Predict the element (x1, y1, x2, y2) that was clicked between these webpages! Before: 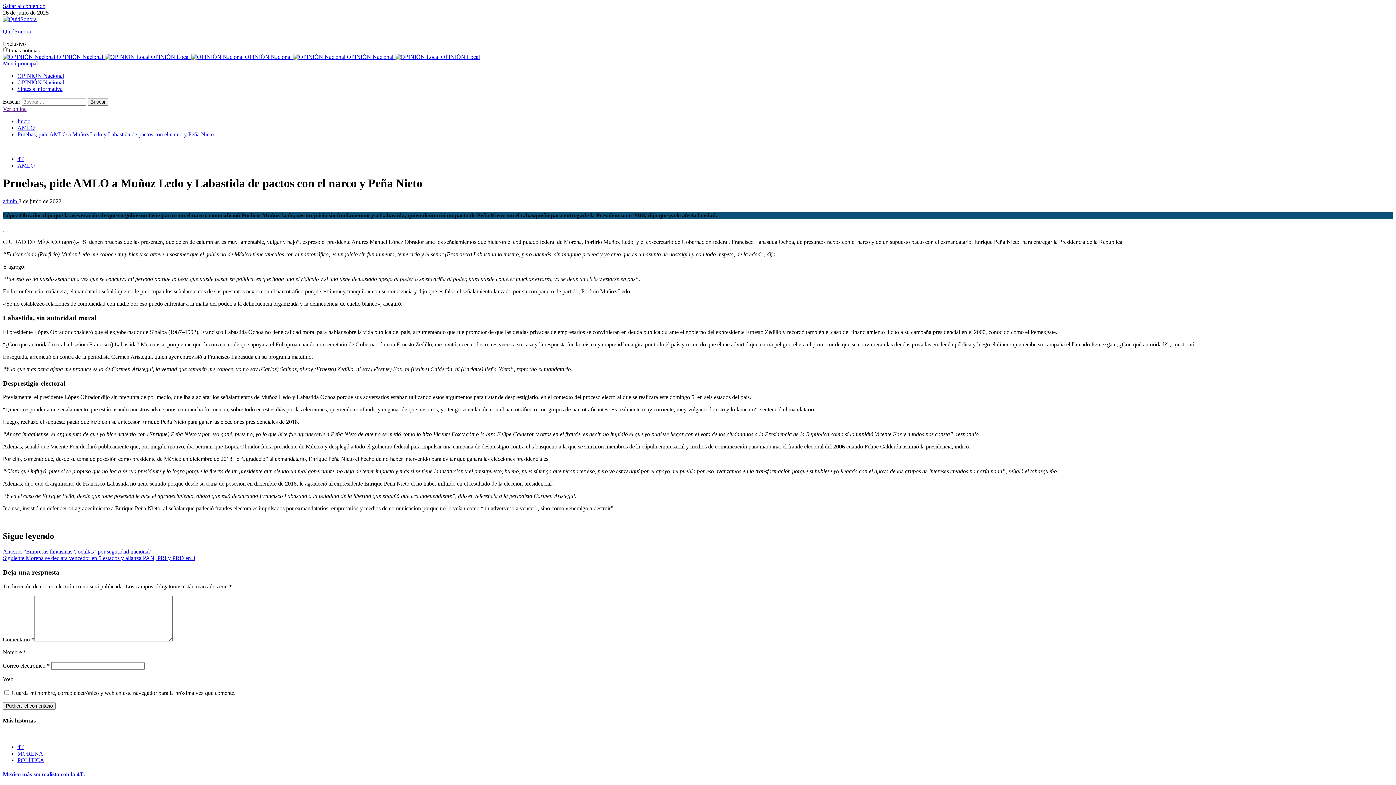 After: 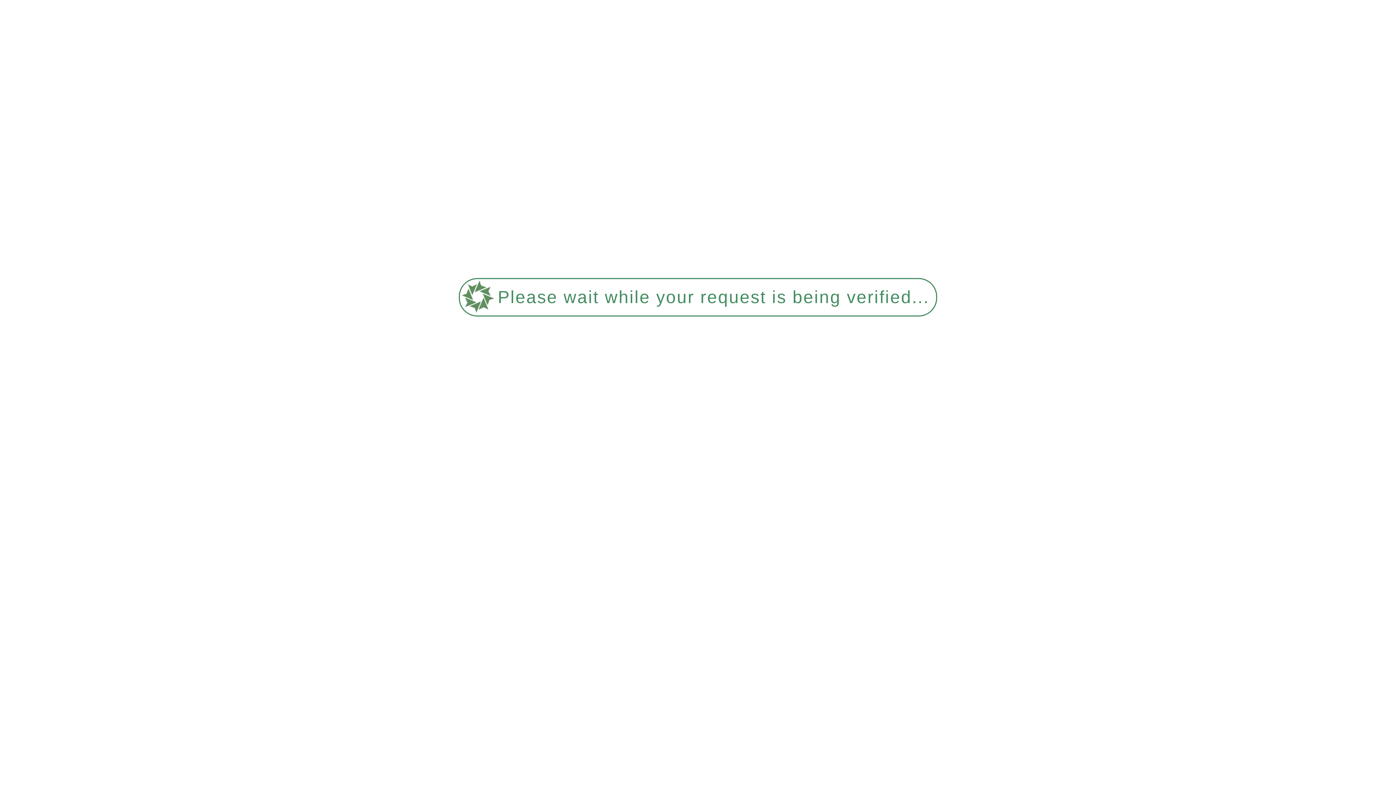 Action: bbox: (104, 53, 191, 60) label: OPINIÓN Local